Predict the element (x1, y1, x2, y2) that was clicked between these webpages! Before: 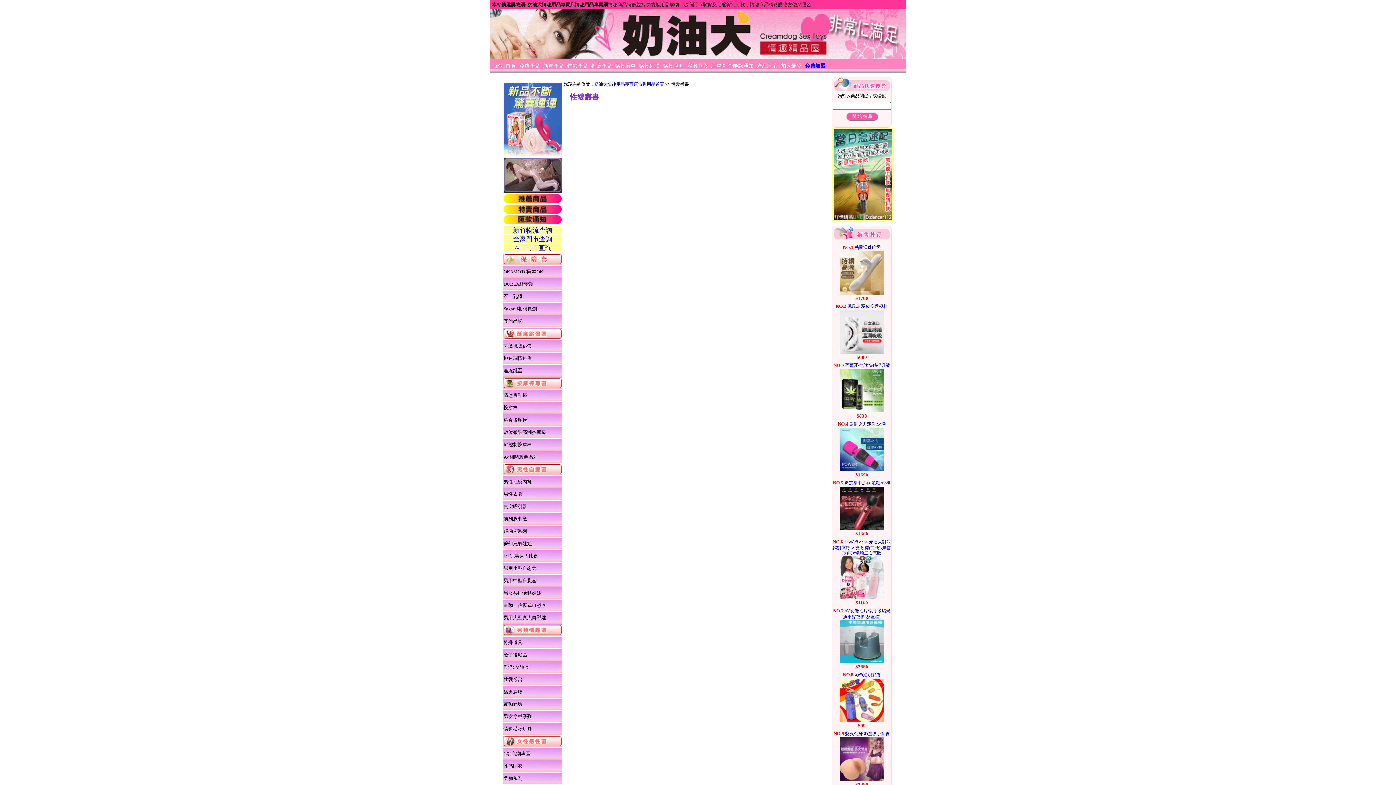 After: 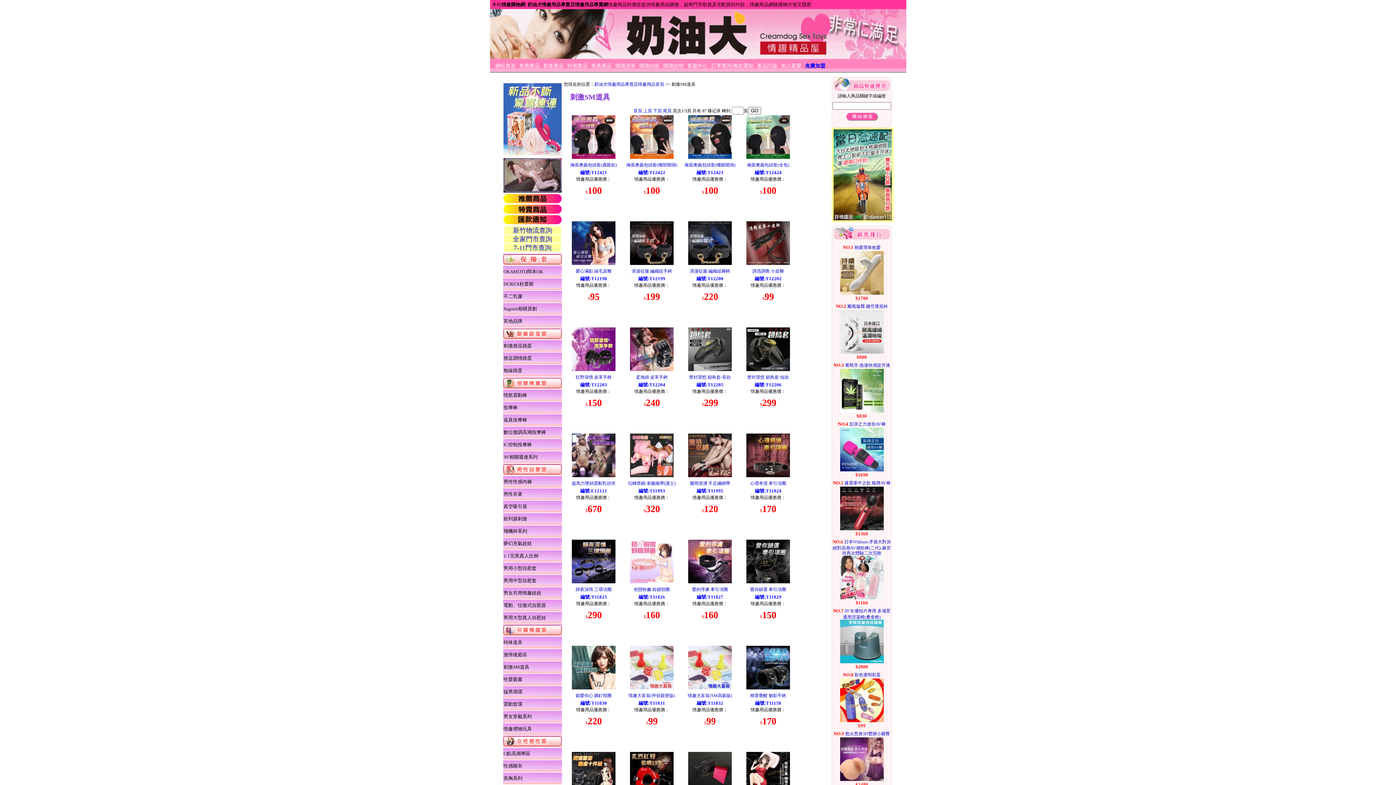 Action: label: 刺激SM道具 bbox: (503, 665, 529, 670)